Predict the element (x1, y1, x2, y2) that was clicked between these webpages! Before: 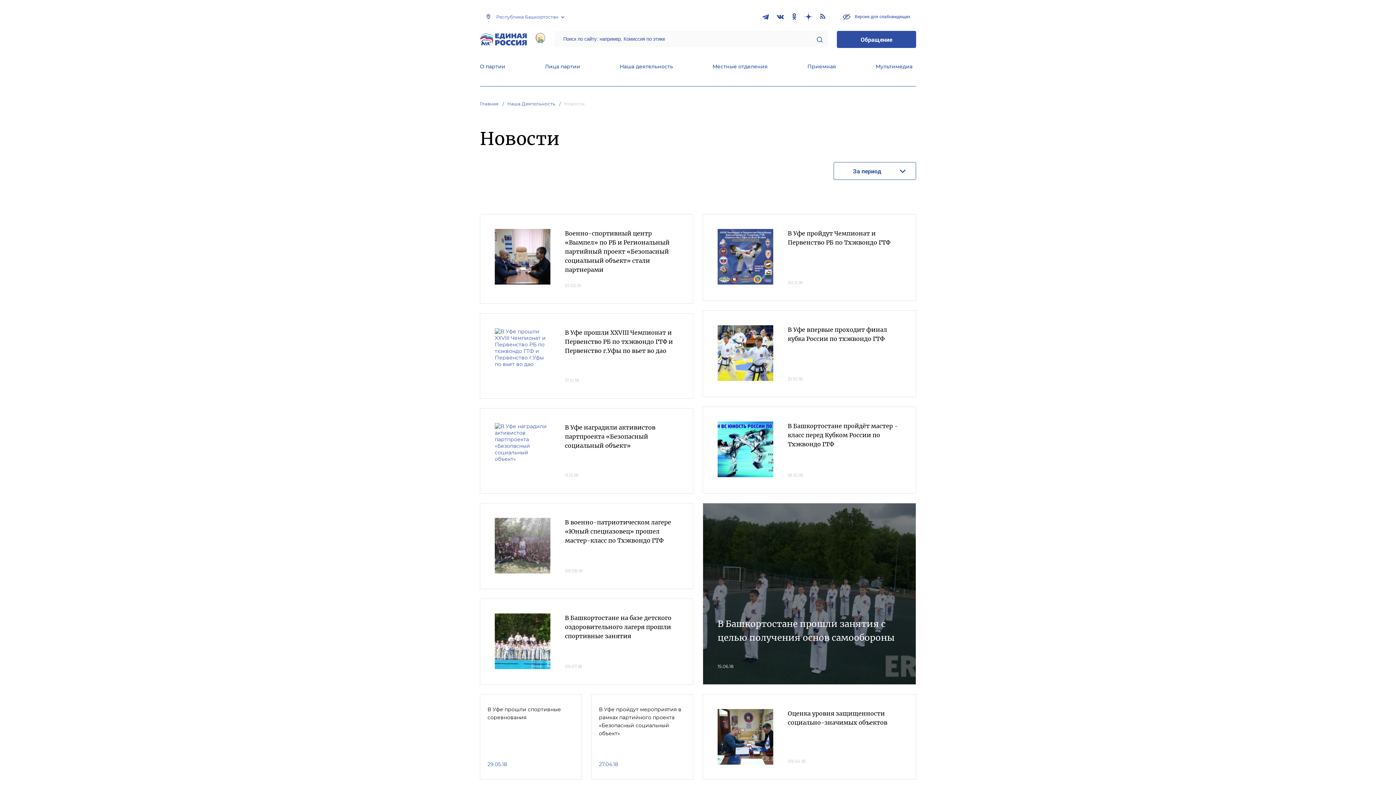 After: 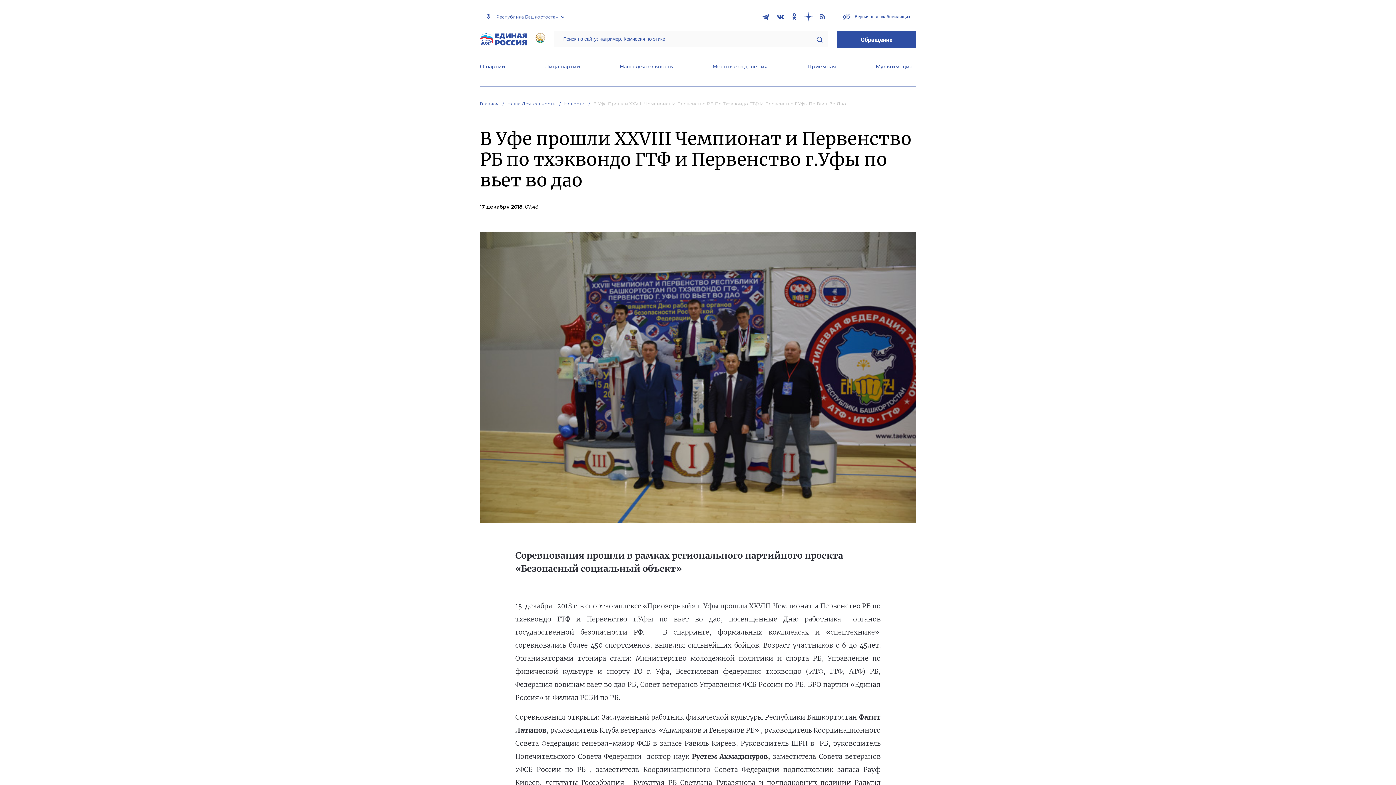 Action: bbox: (565, 329, 673, 356) label: В Уфе прошли XXVIII Чемпионат и Первенство РБ по тхэквондо ГТФ и Первенство г.Уфы по вьет во дао